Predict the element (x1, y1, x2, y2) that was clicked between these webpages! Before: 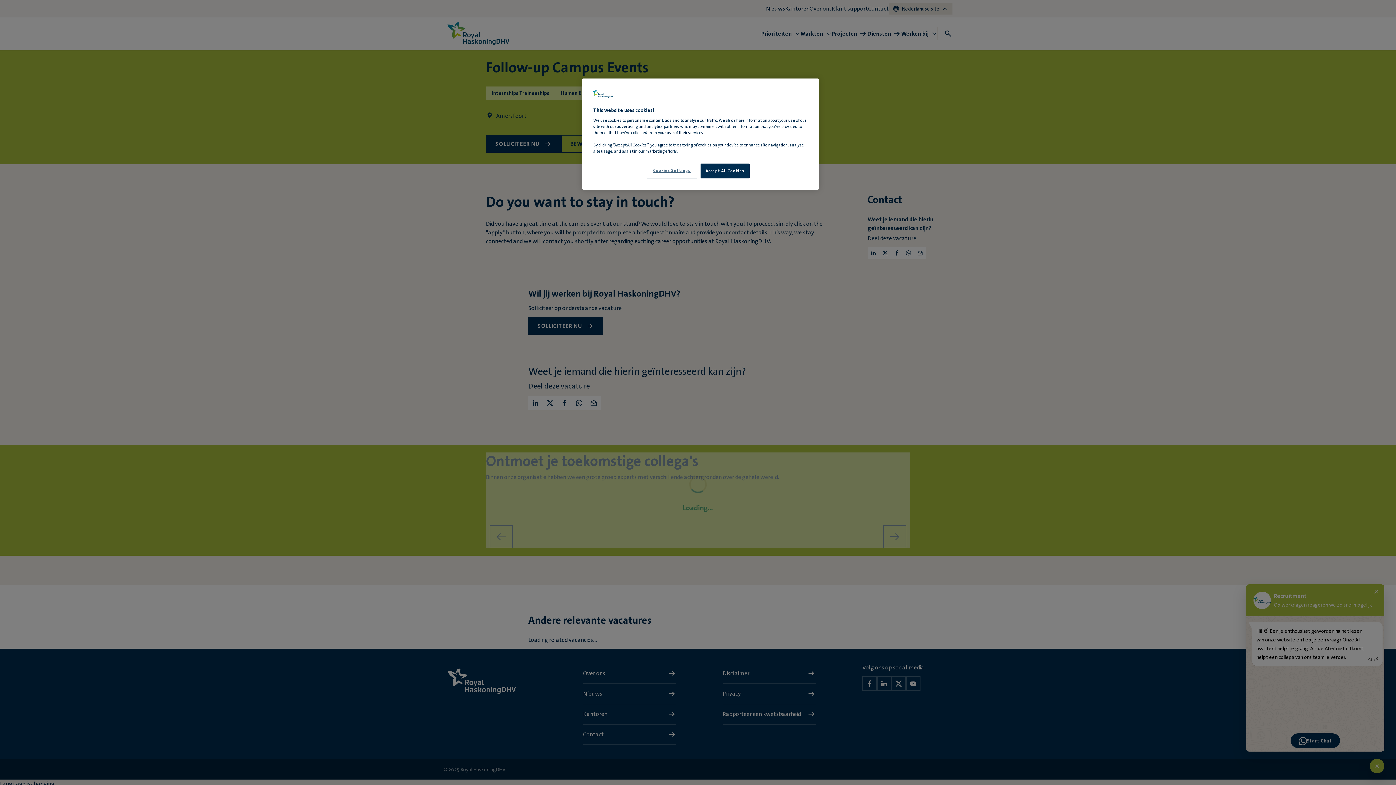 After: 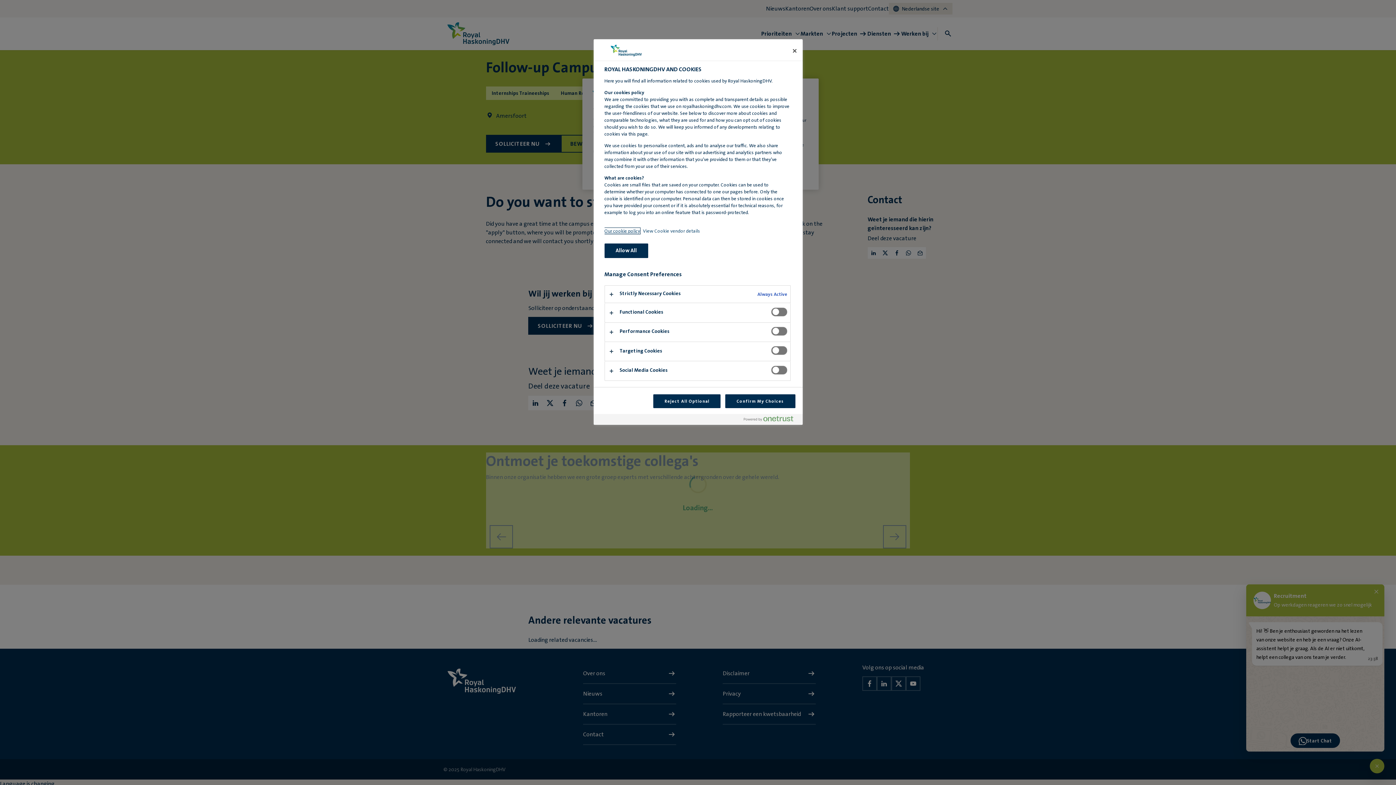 Action: label: Cookies Settings bbox: (647, 163, 696, 177)